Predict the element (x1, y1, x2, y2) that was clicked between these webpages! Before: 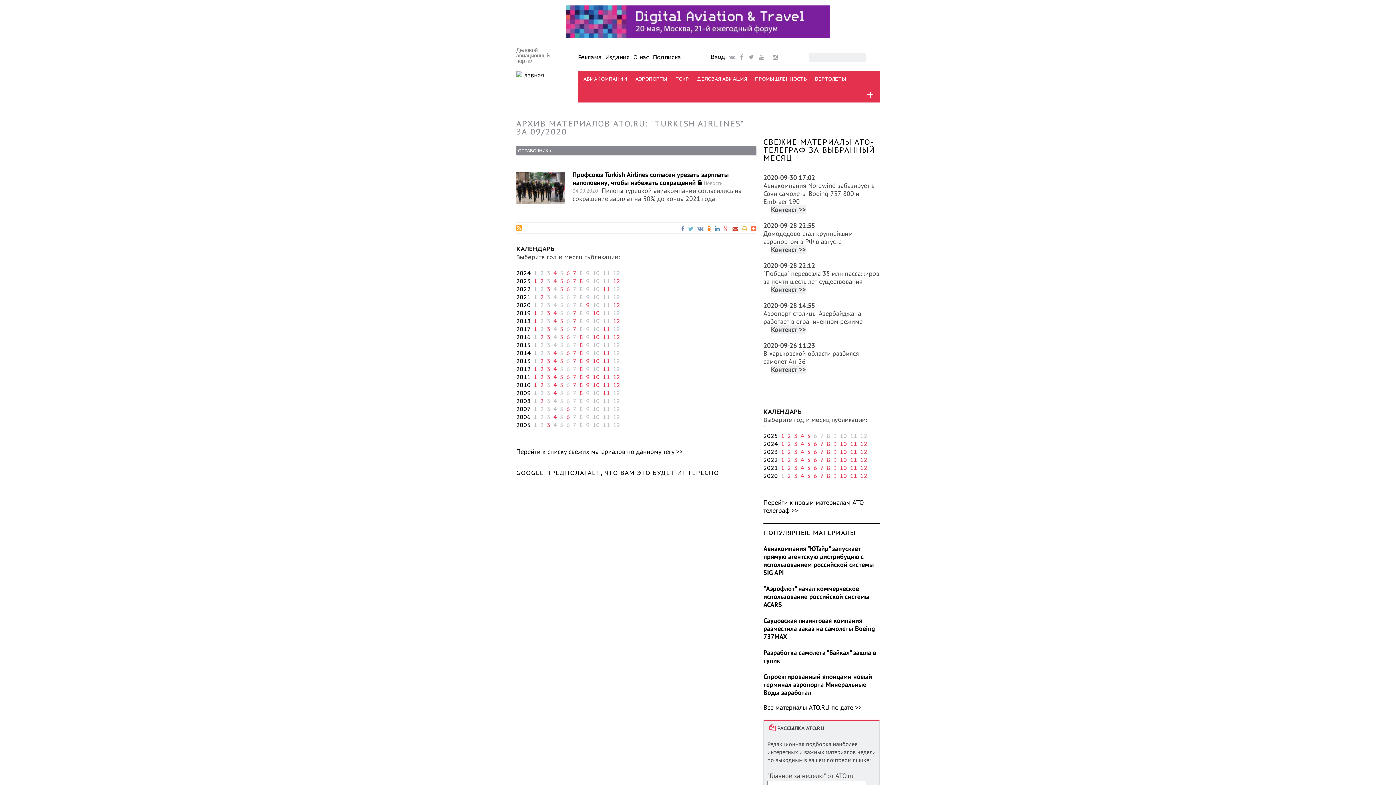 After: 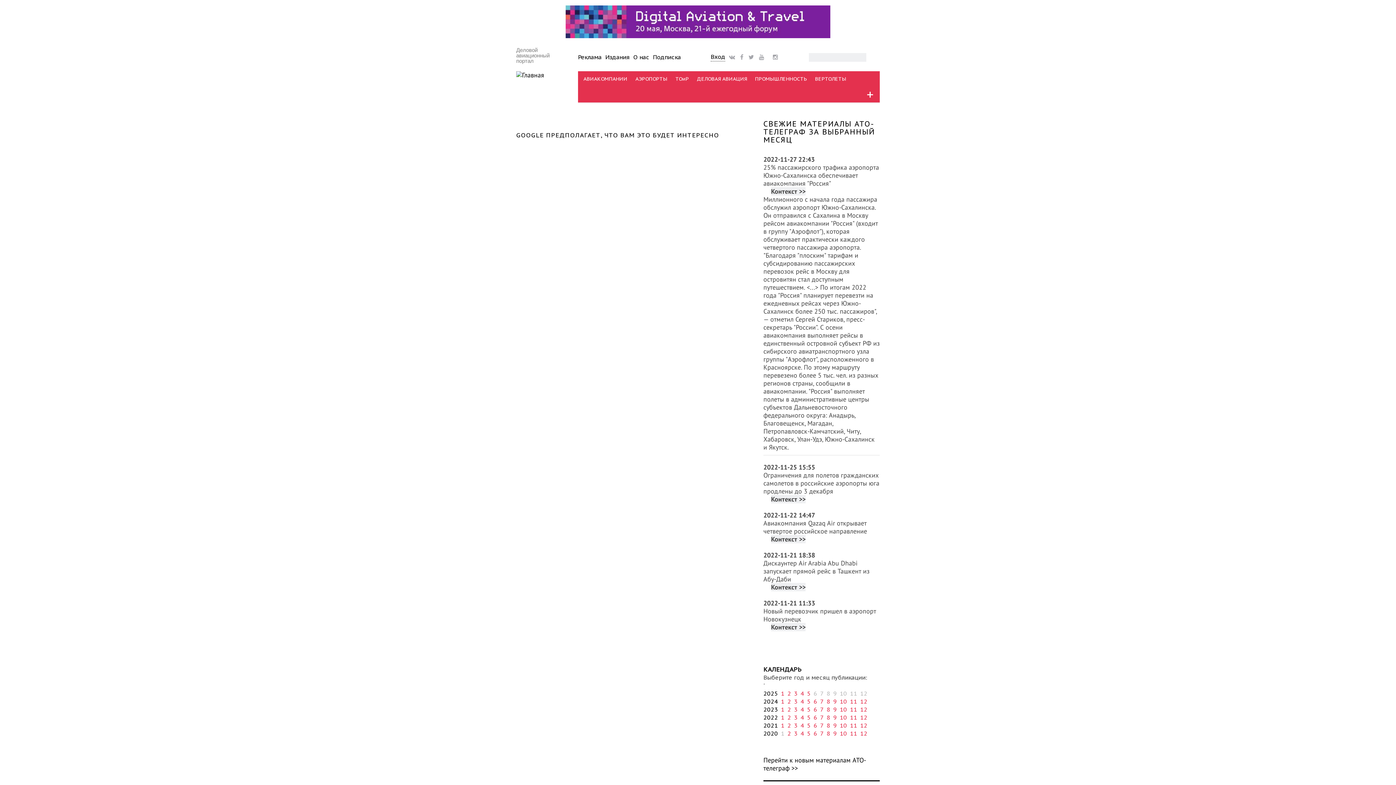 Action: bbox: (602, 285, 610, 292) label: 11